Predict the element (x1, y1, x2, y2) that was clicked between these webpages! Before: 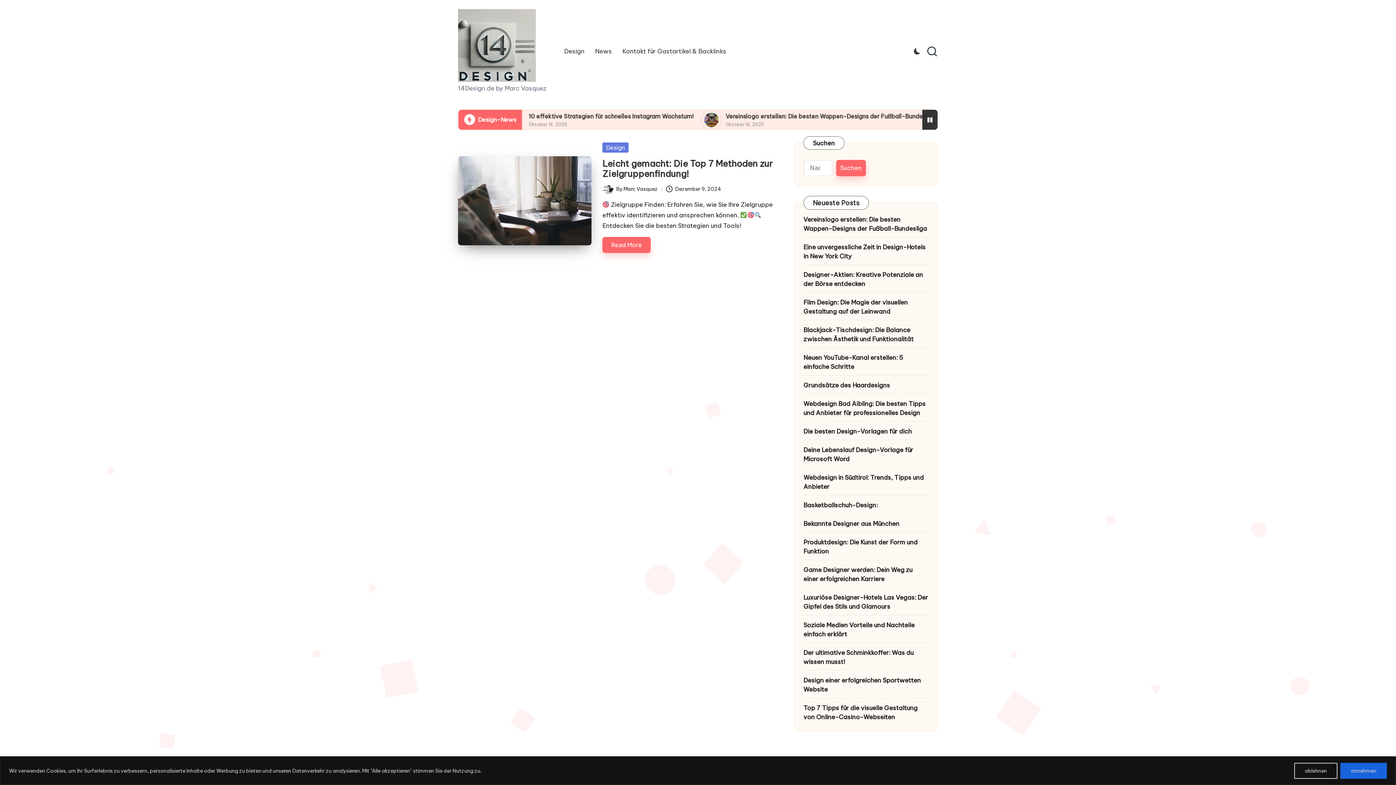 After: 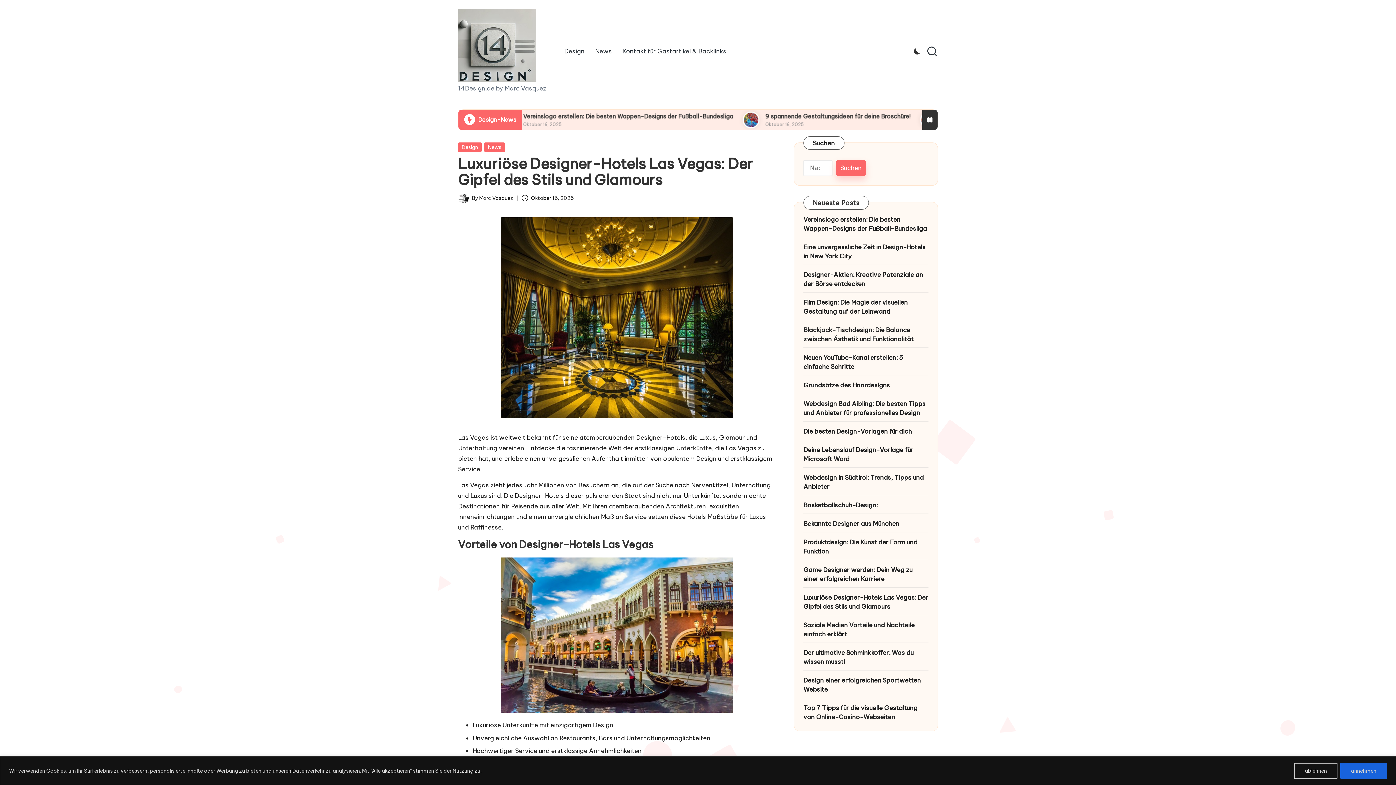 Action: bbox: (803, 593, 928, 611) label: Luxuriöse Designer-Hotels Las Vegas: Der Gipfel des Stils und Glamours